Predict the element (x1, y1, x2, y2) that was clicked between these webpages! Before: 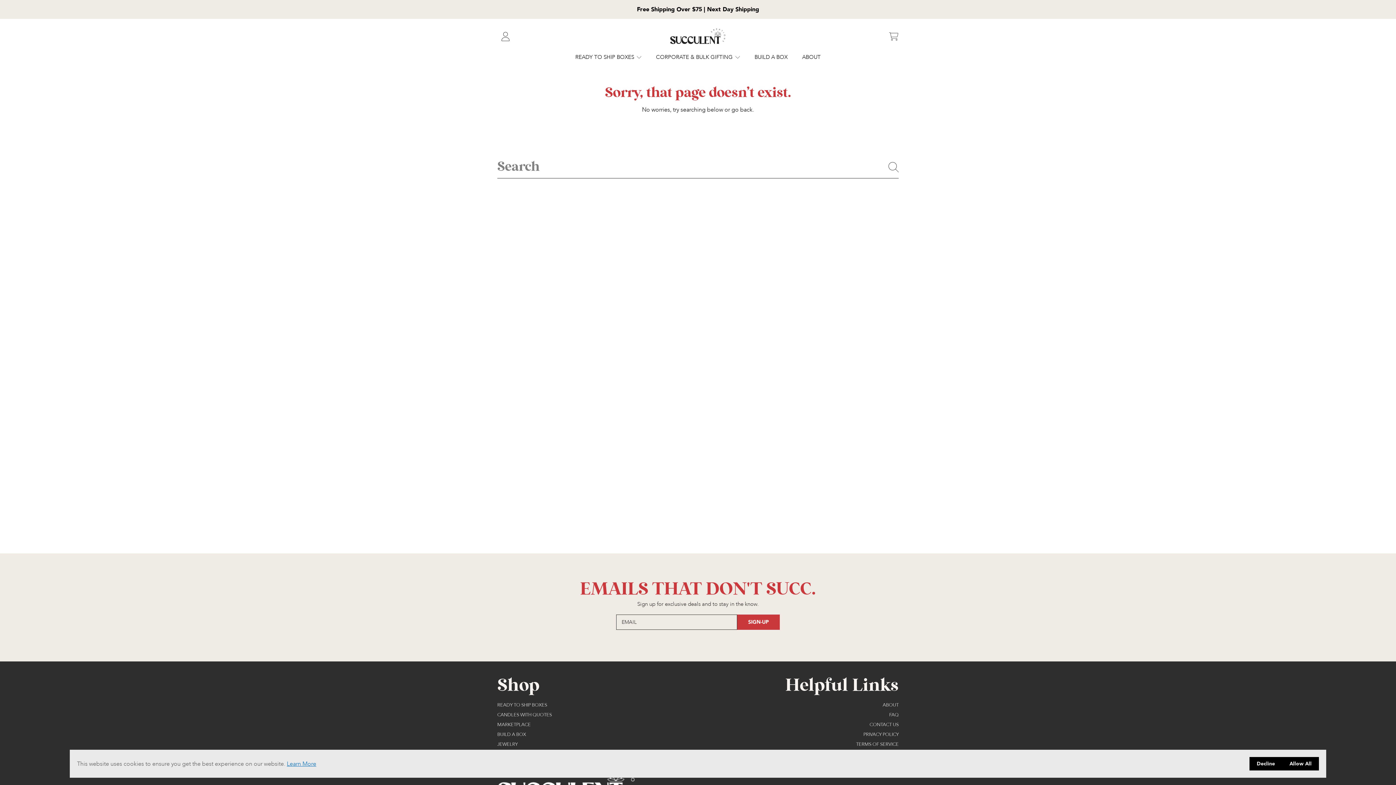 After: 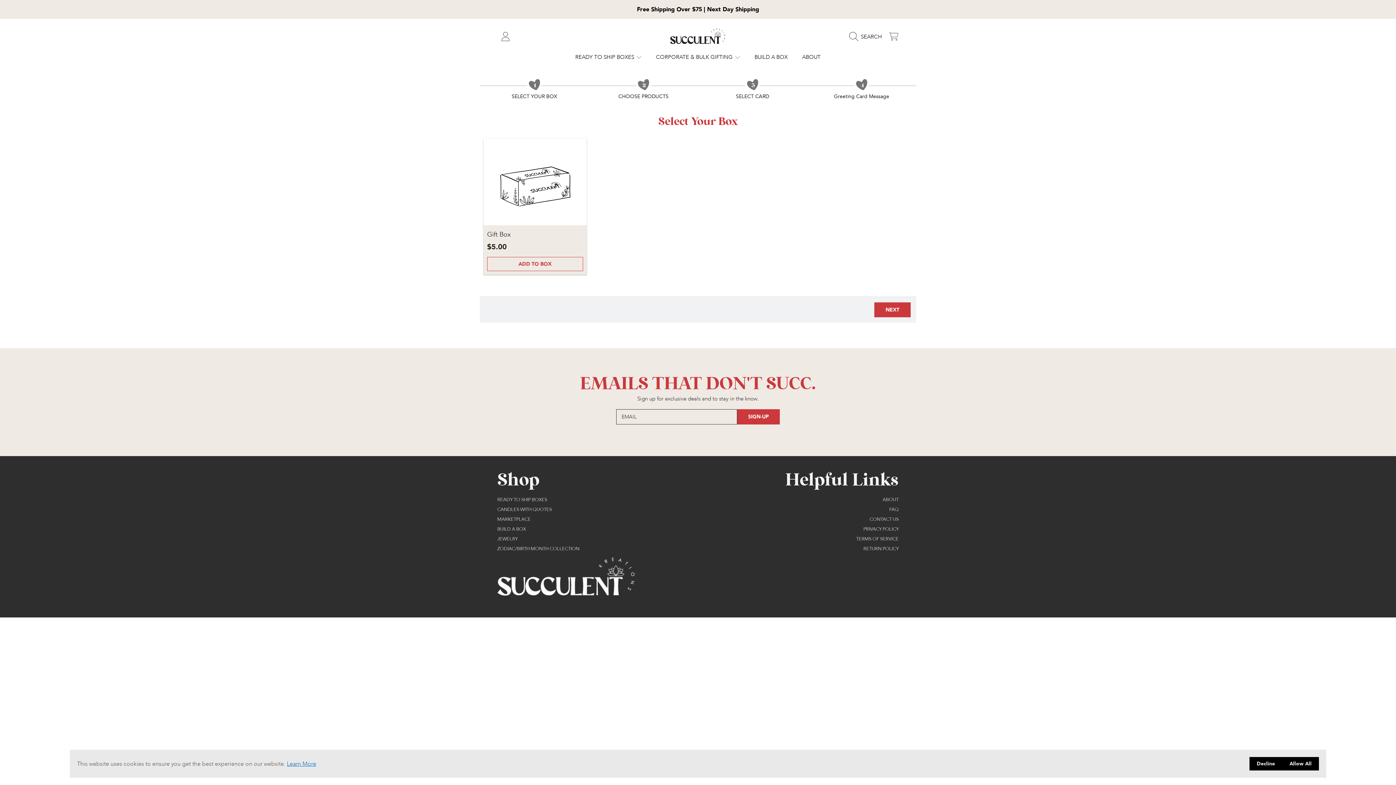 Action: label: BUILD A BOX bbox: (497, 731, 526, 738)